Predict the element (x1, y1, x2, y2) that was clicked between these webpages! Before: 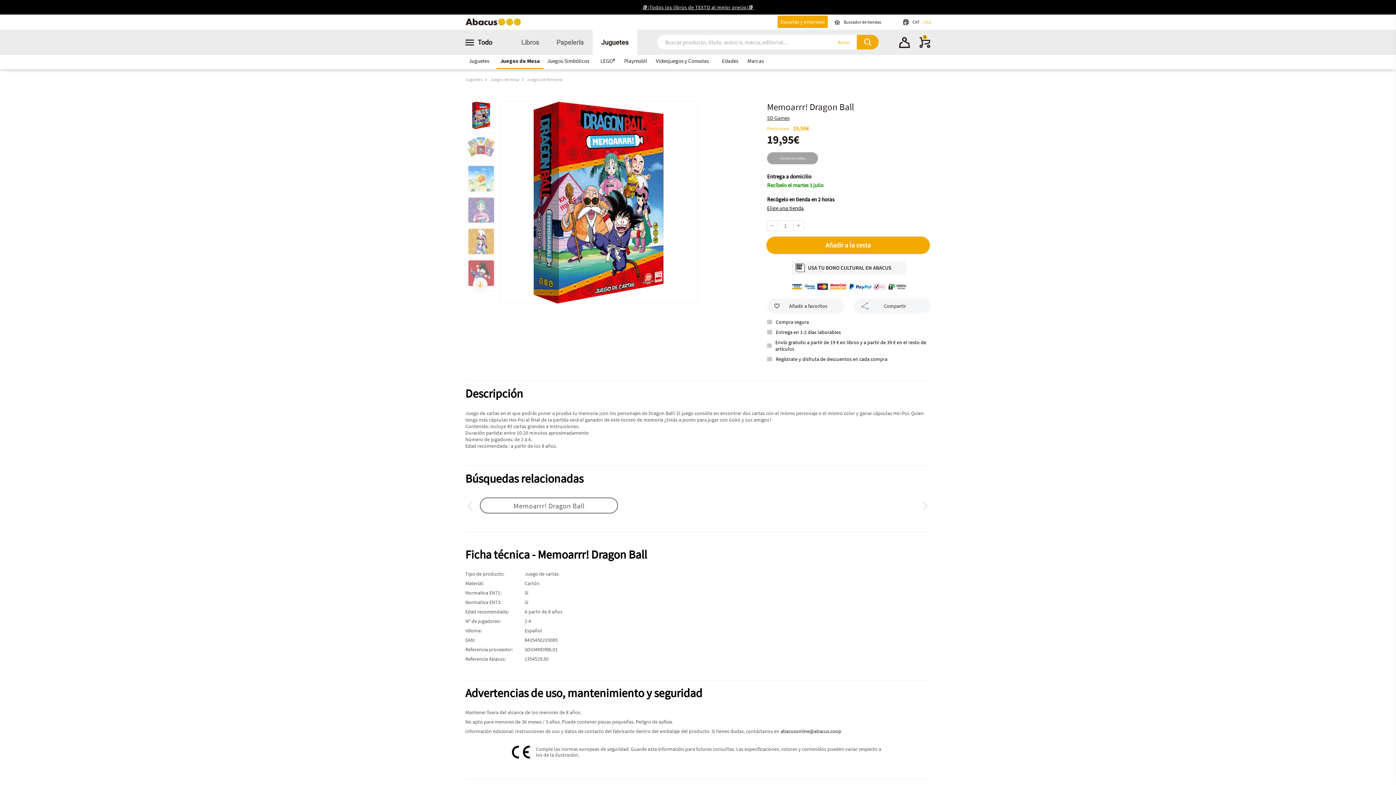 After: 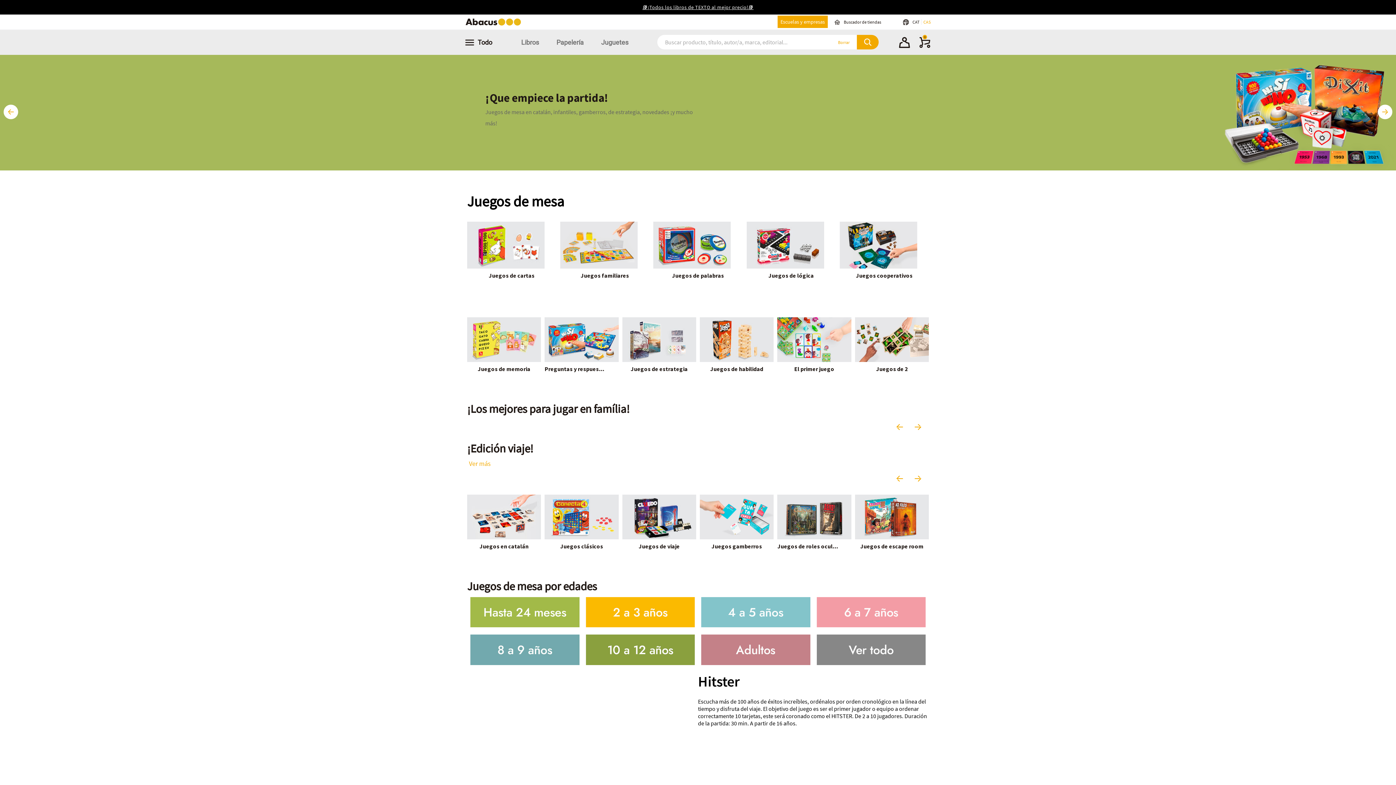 Action: label: Juegos de Mesa bbox: (496, 53, 543, 69)